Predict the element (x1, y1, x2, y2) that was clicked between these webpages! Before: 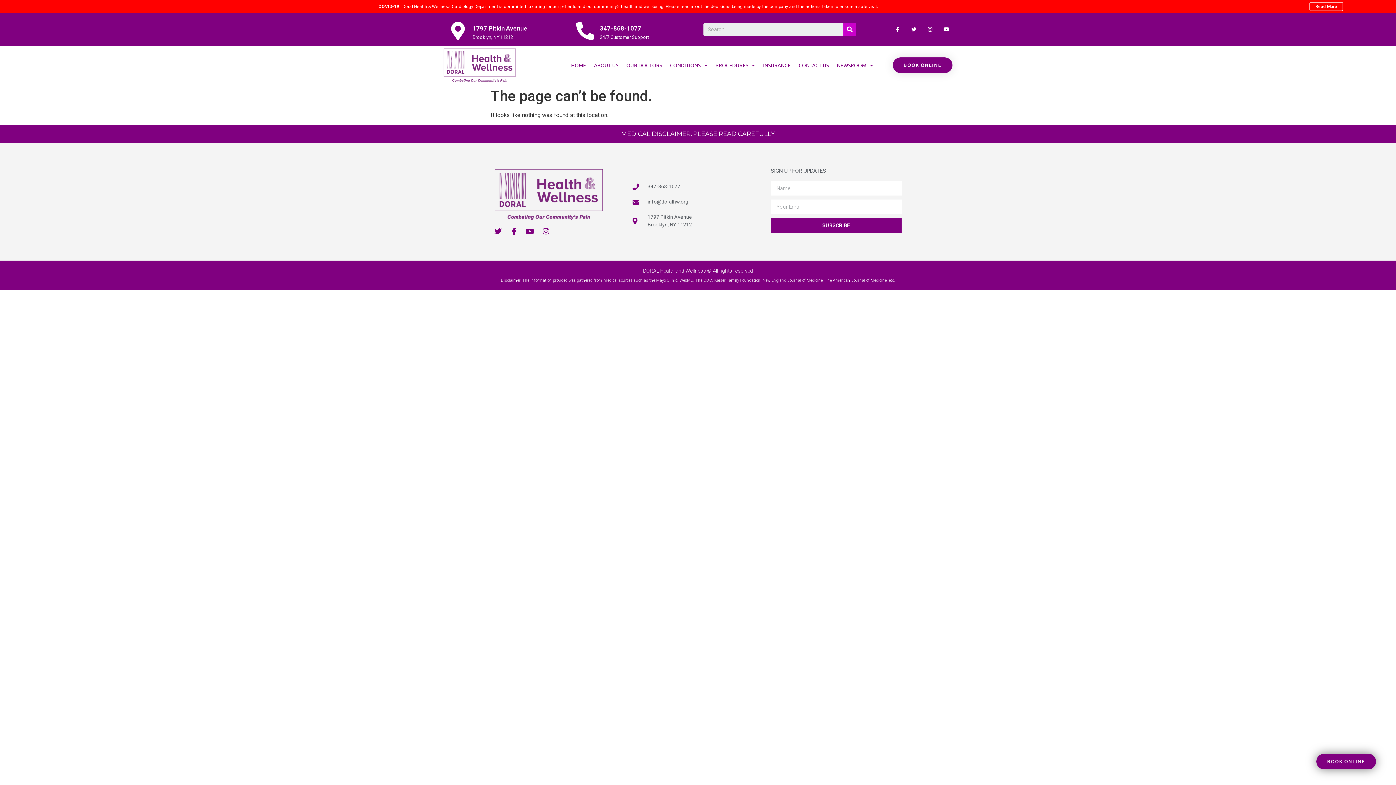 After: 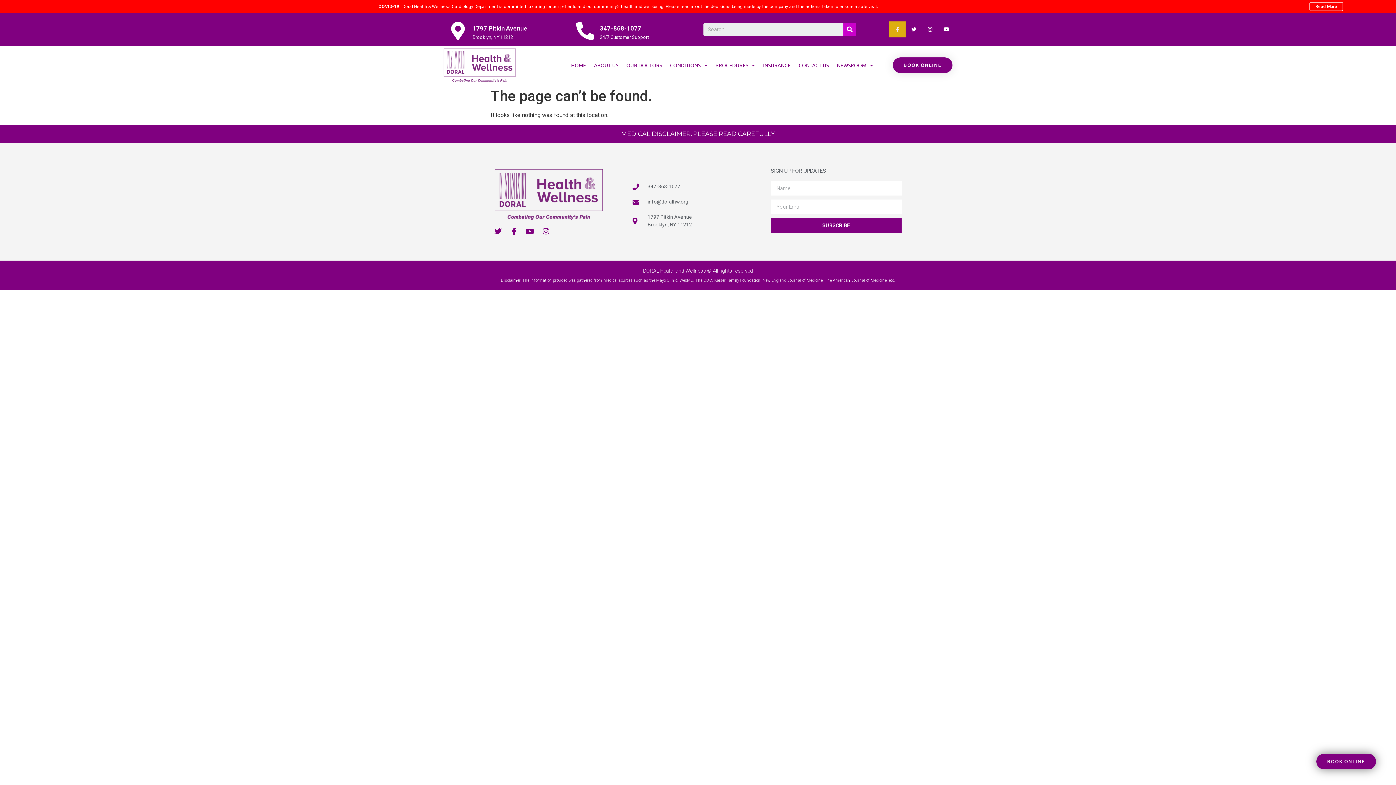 Action: label: Facebook-f bbox: (889, 21, 905, 37)